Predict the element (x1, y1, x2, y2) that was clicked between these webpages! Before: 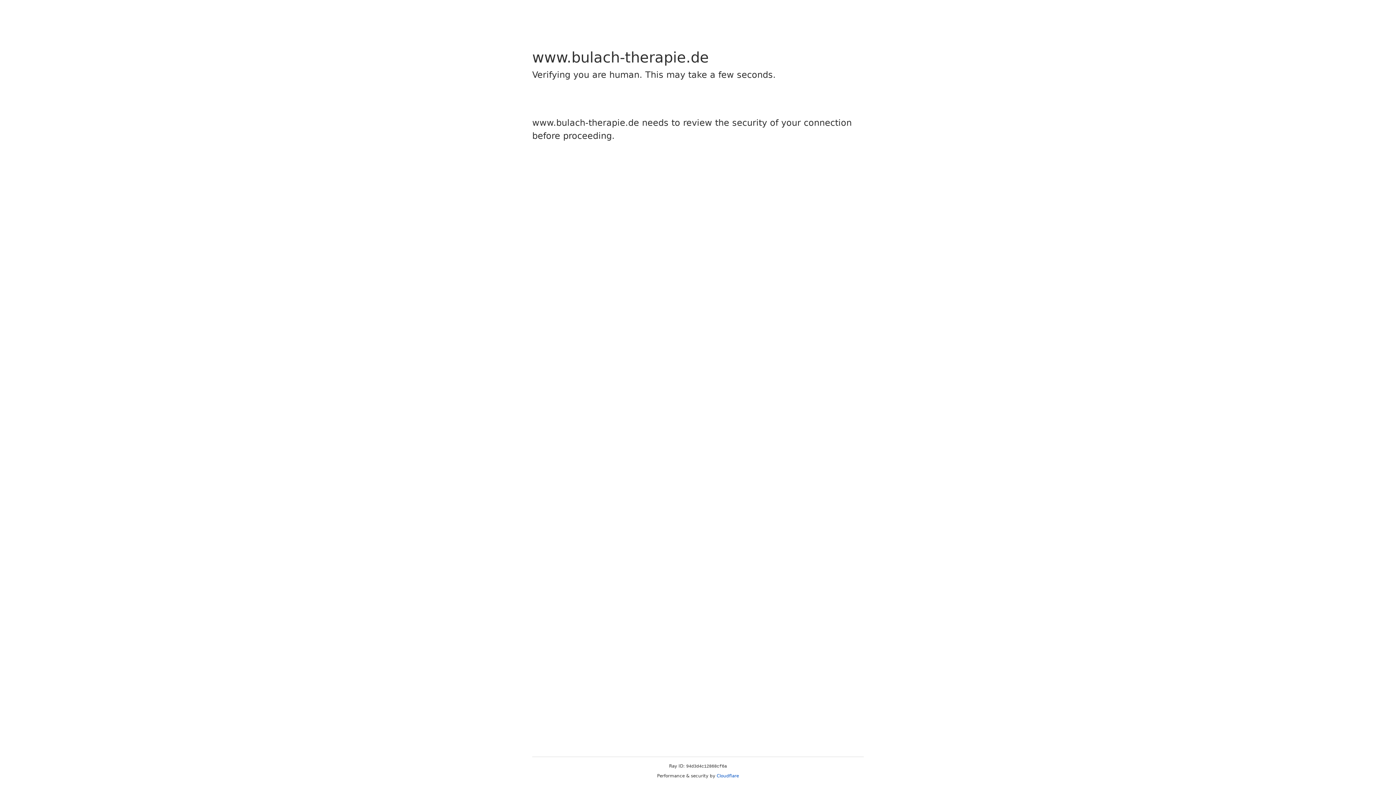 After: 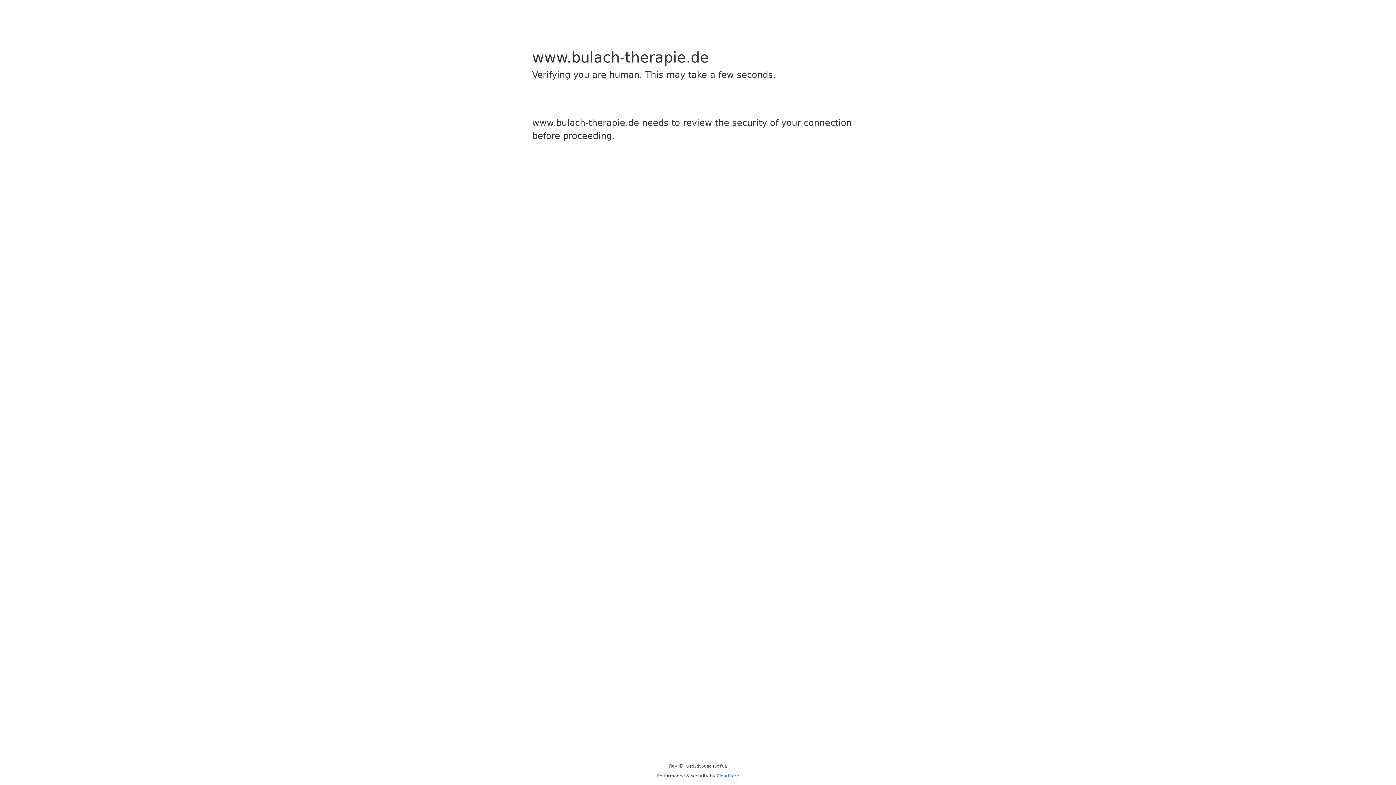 Action: bbox: (716, 773, 739, 778) label: Cloudflare